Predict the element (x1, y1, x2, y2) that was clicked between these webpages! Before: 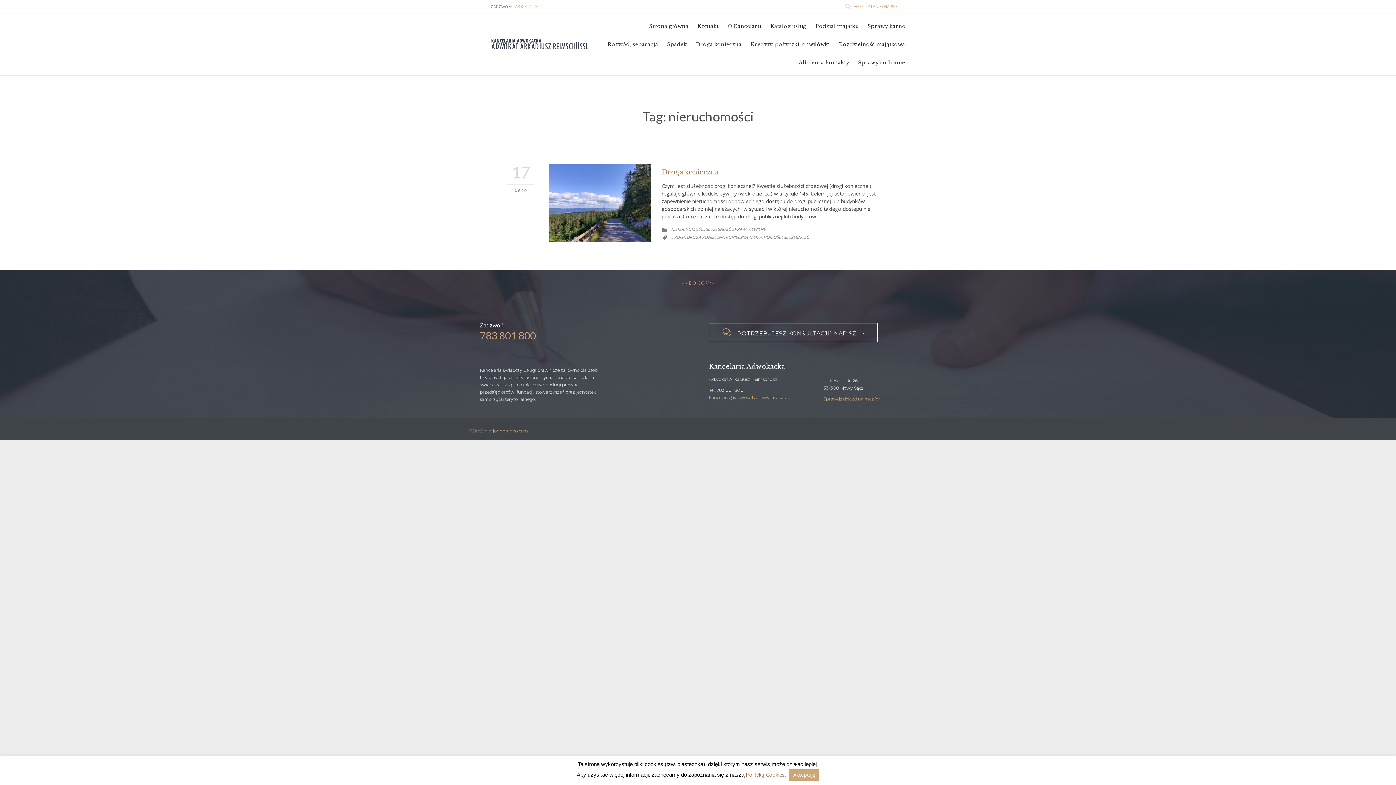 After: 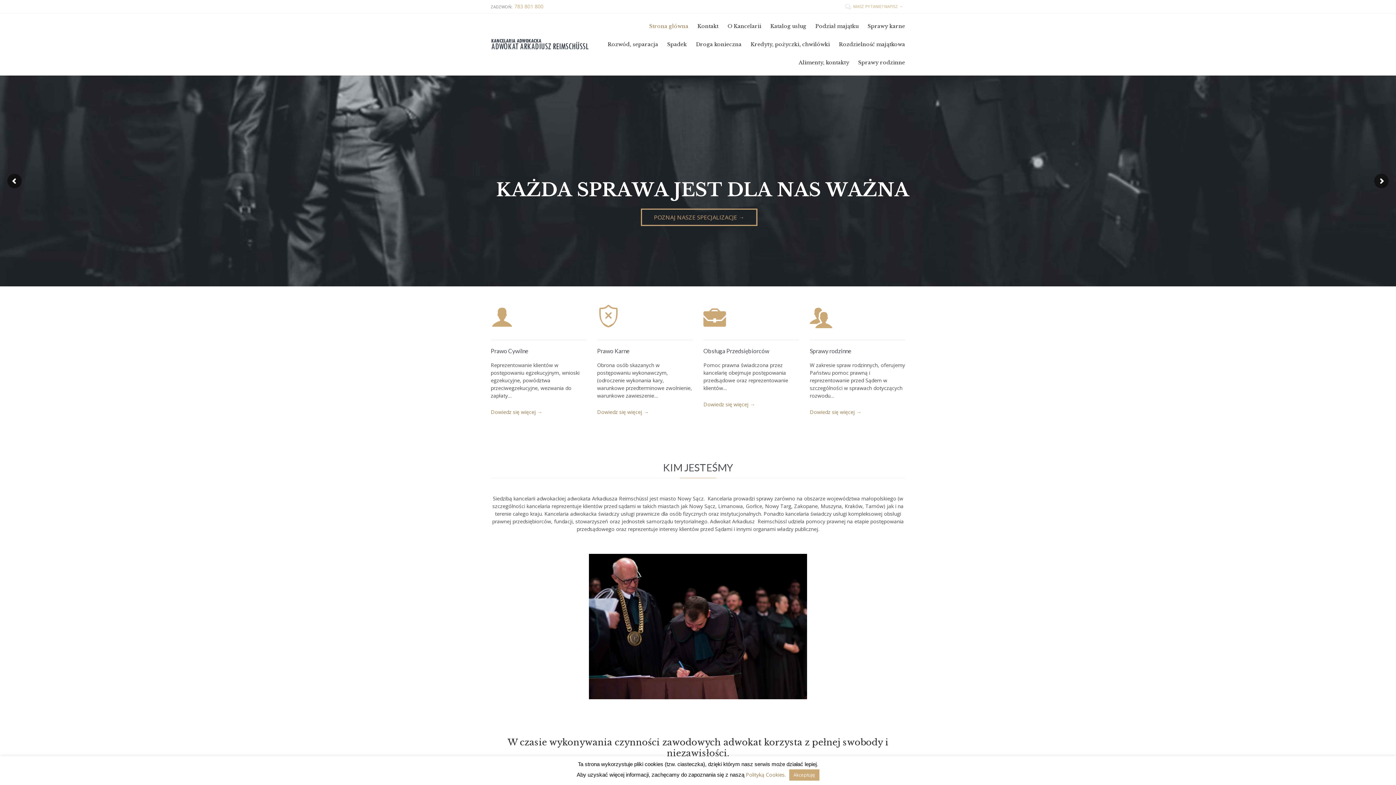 Action: label: Strona główna bbox: (646, 21, 691, 30)